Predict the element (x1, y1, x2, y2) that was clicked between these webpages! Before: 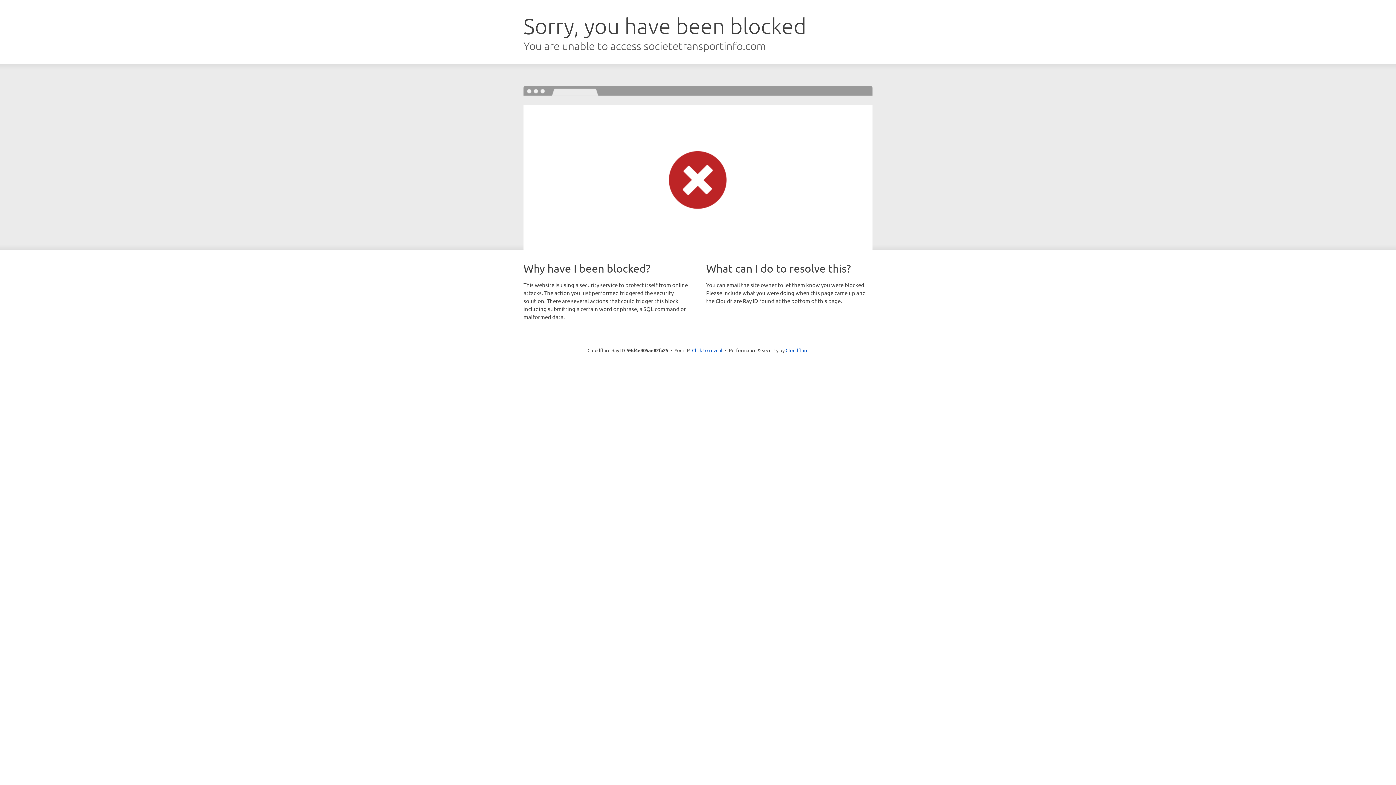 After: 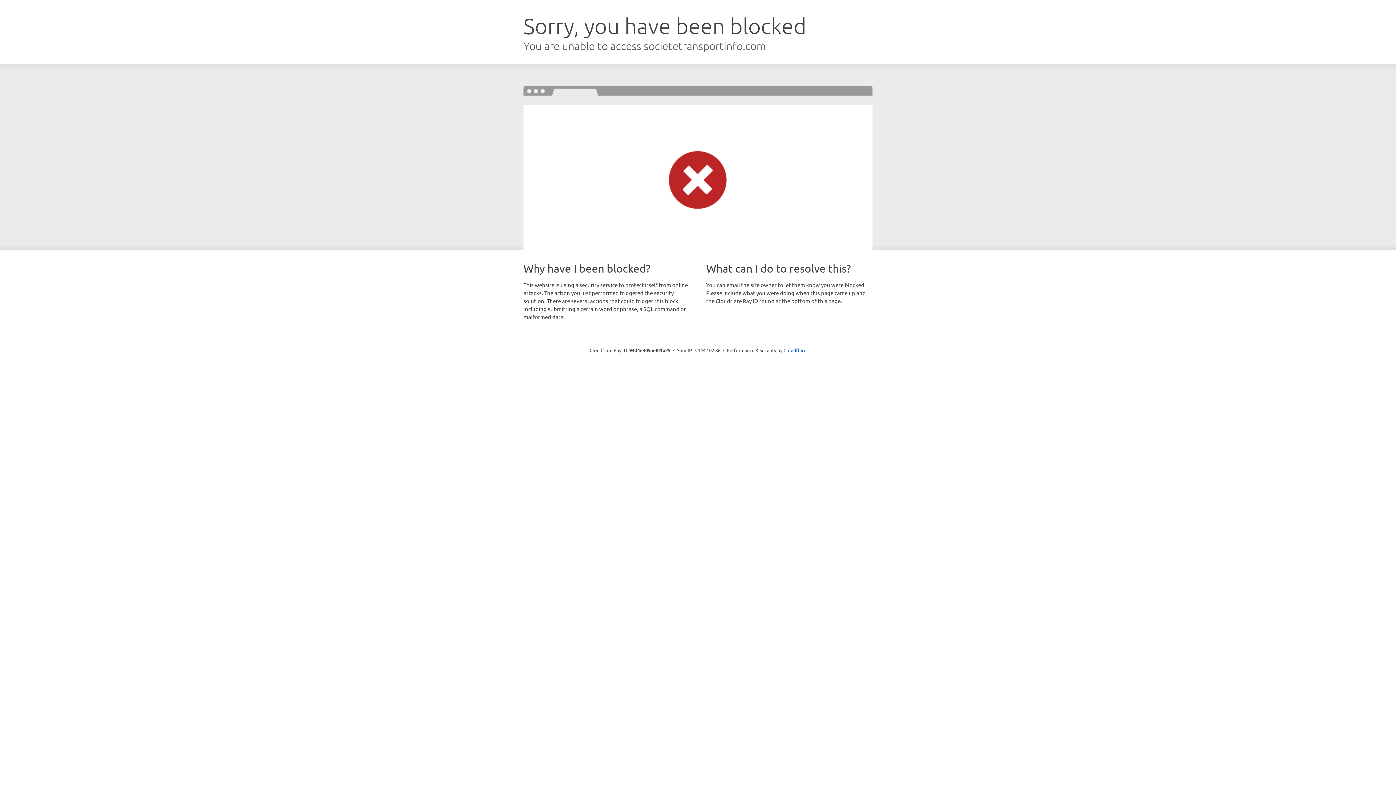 Action: label: Click to reveal bbox: (692, 346, 722, 353)